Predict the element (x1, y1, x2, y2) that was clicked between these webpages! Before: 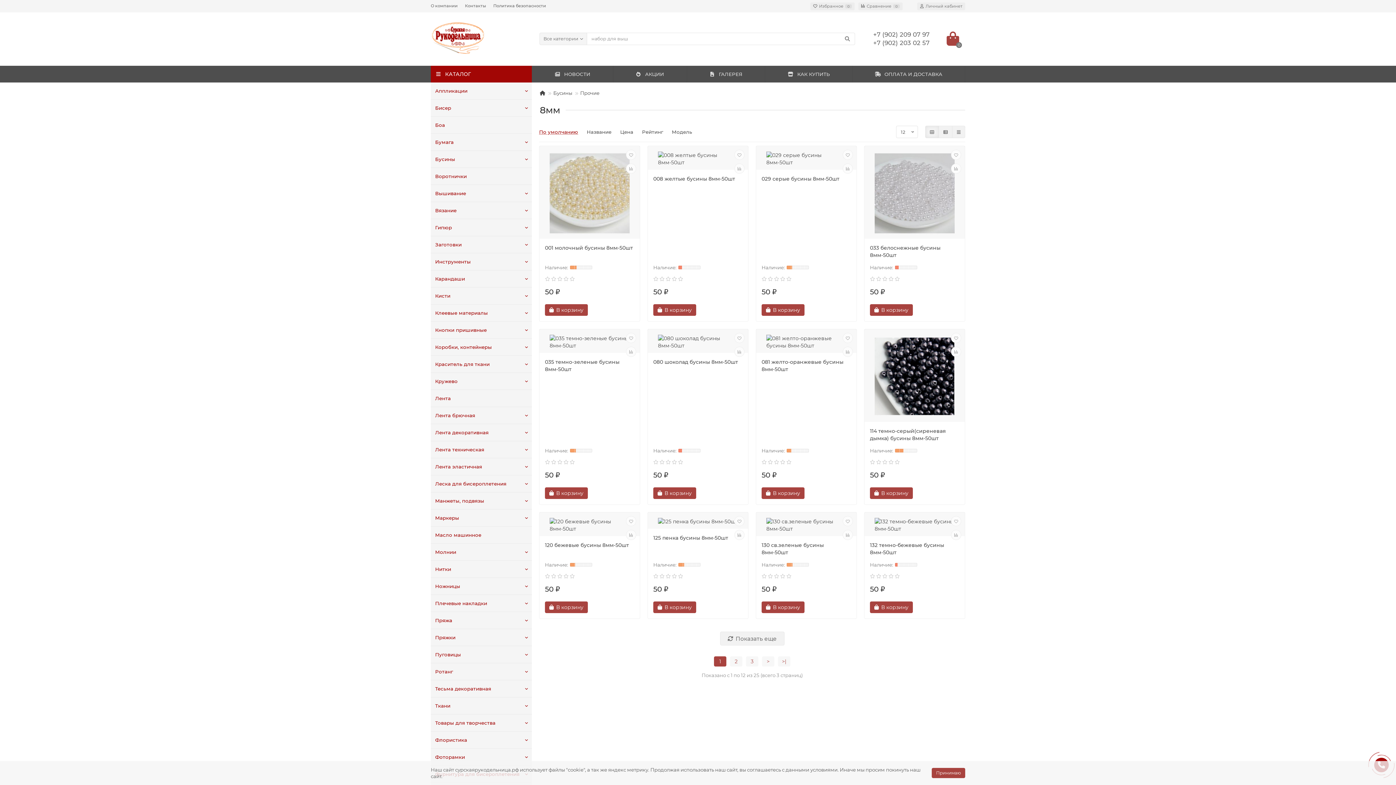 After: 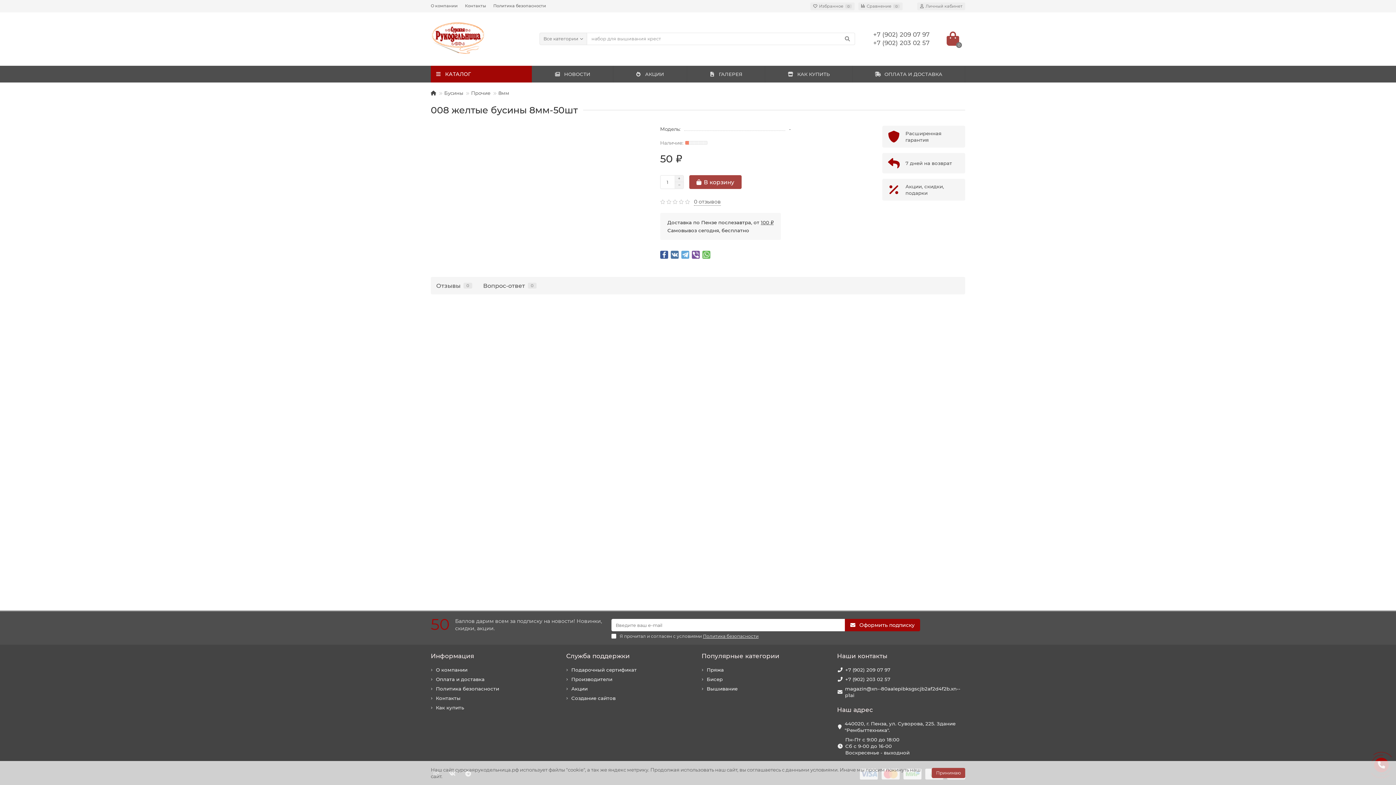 Action: bbox: (653, 151, 742, 166)